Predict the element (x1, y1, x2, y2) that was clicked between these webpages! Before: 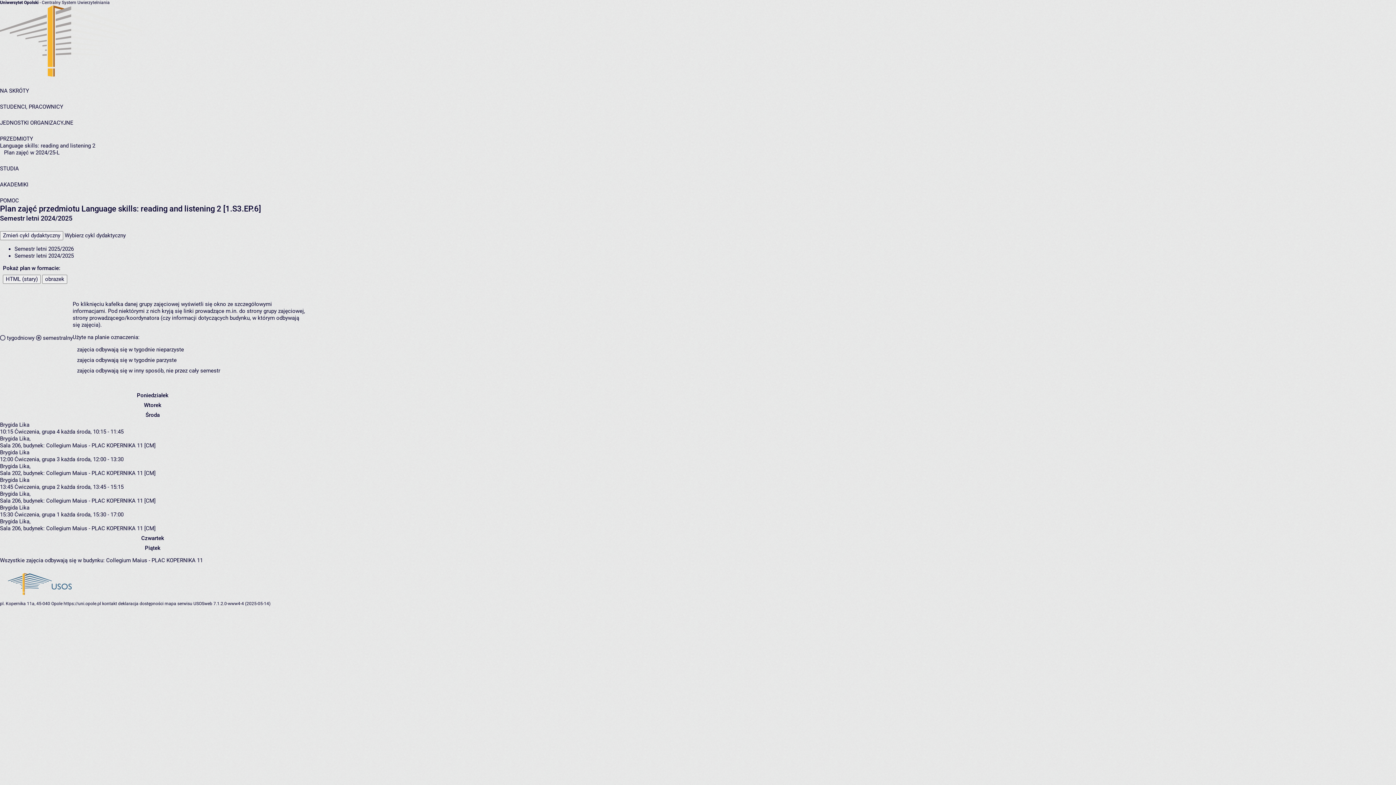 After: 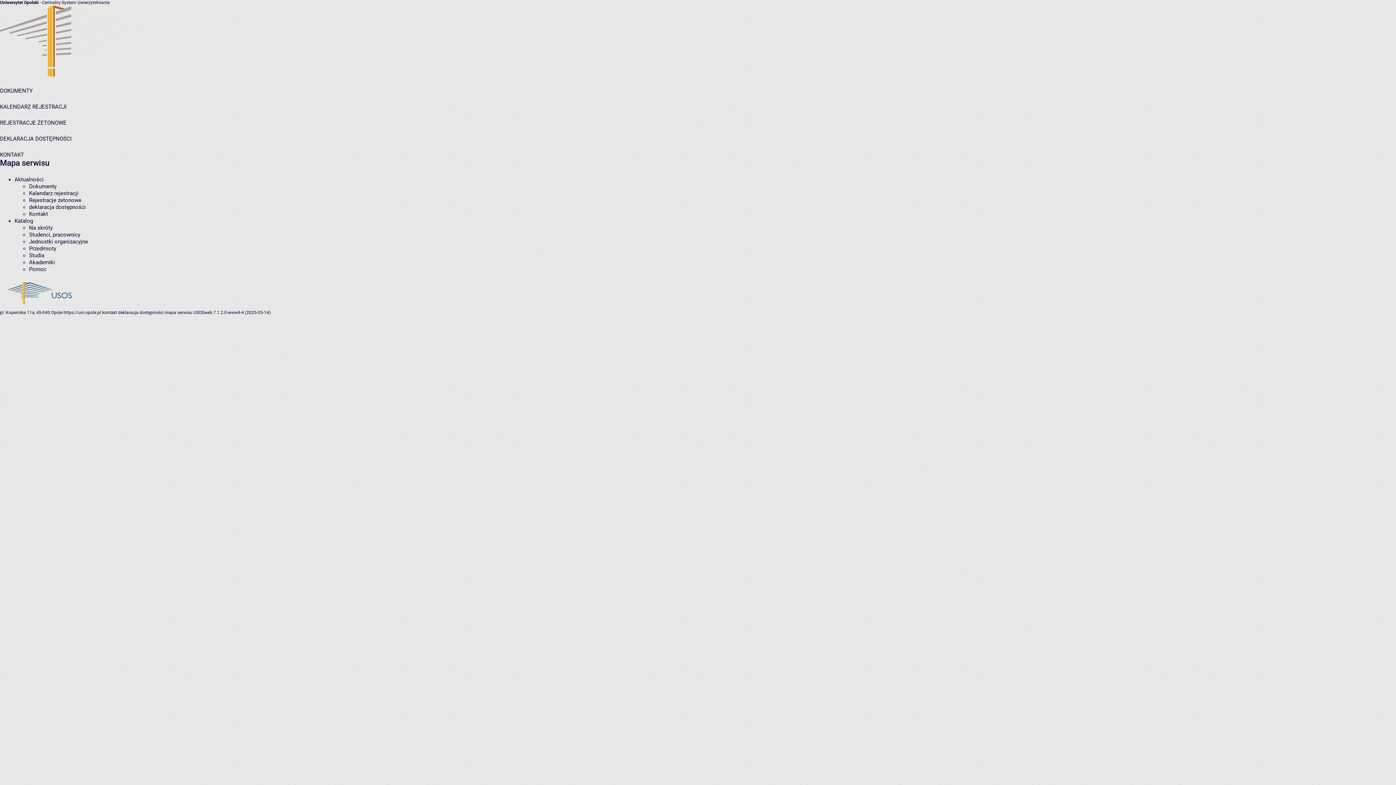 Action: bbox: (164, 601, 192, 606) label: mapa serwisu